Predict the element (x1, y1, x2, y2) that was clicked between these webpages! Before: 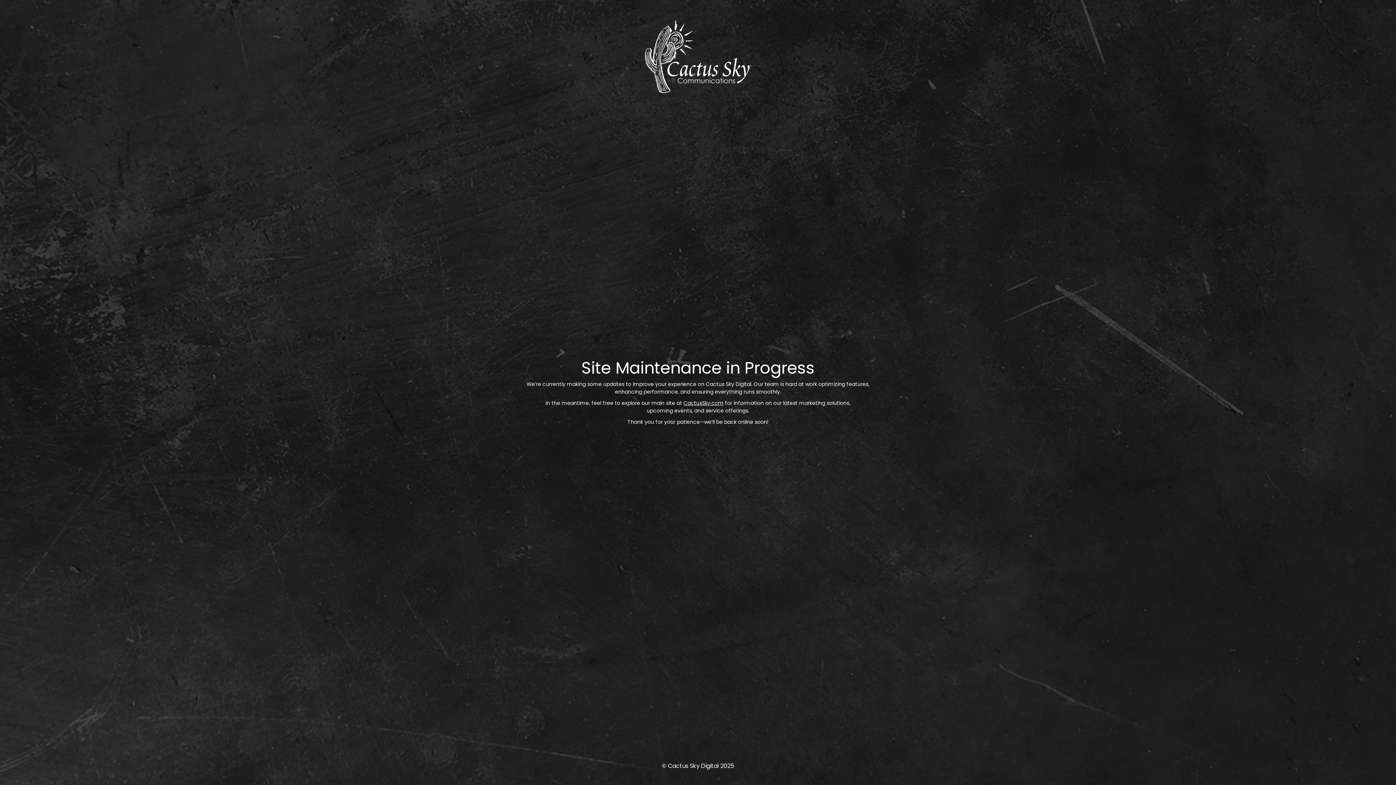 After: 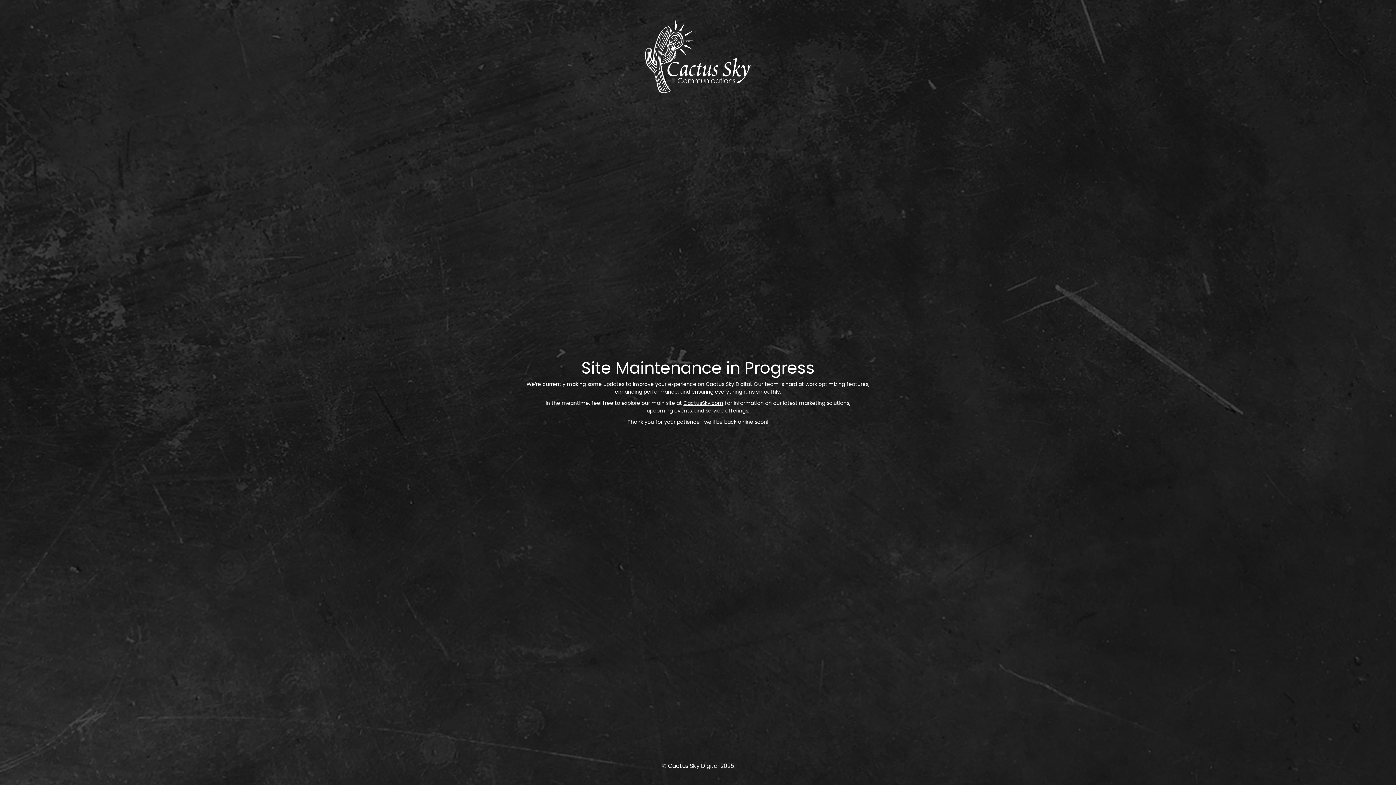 Action: bbox: (683, 399, 723, 406) label: CactusSky.com